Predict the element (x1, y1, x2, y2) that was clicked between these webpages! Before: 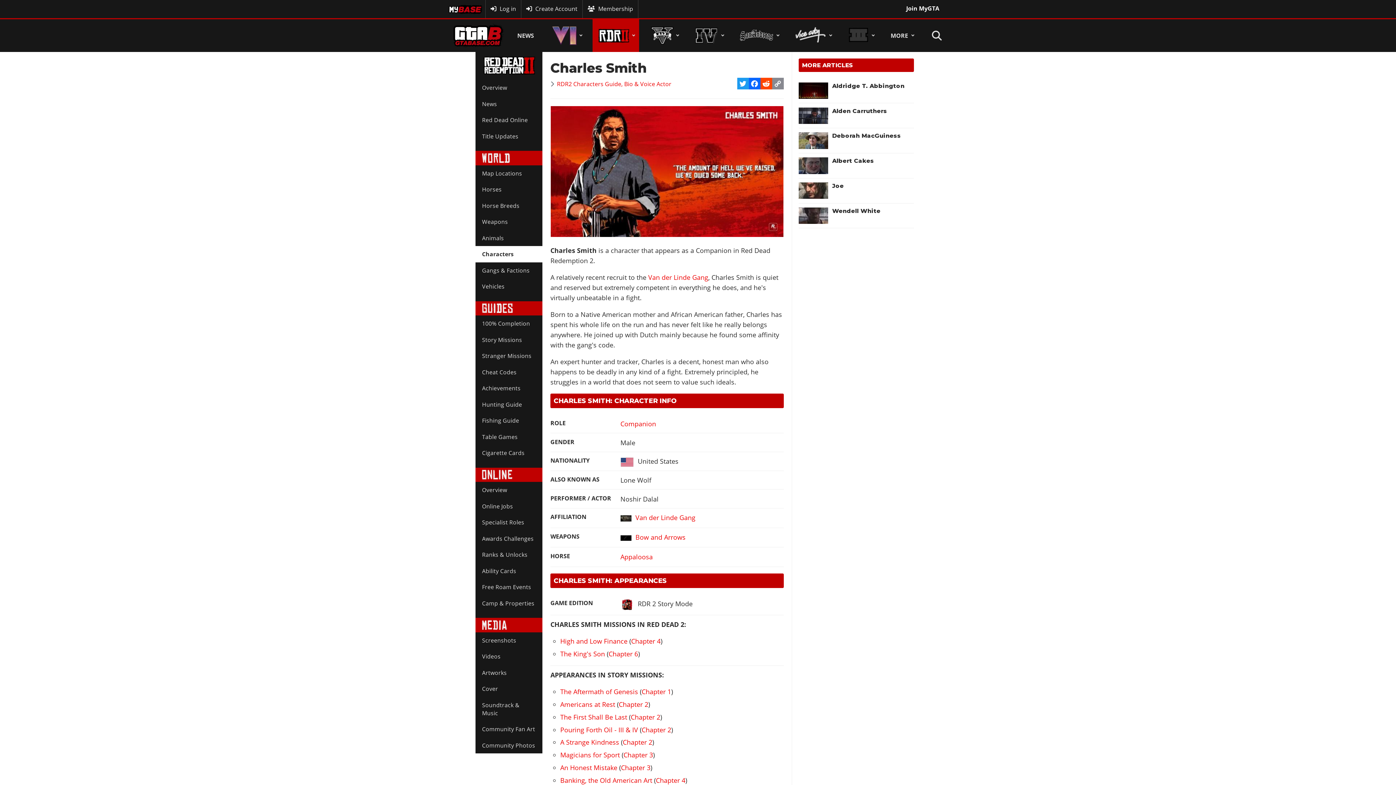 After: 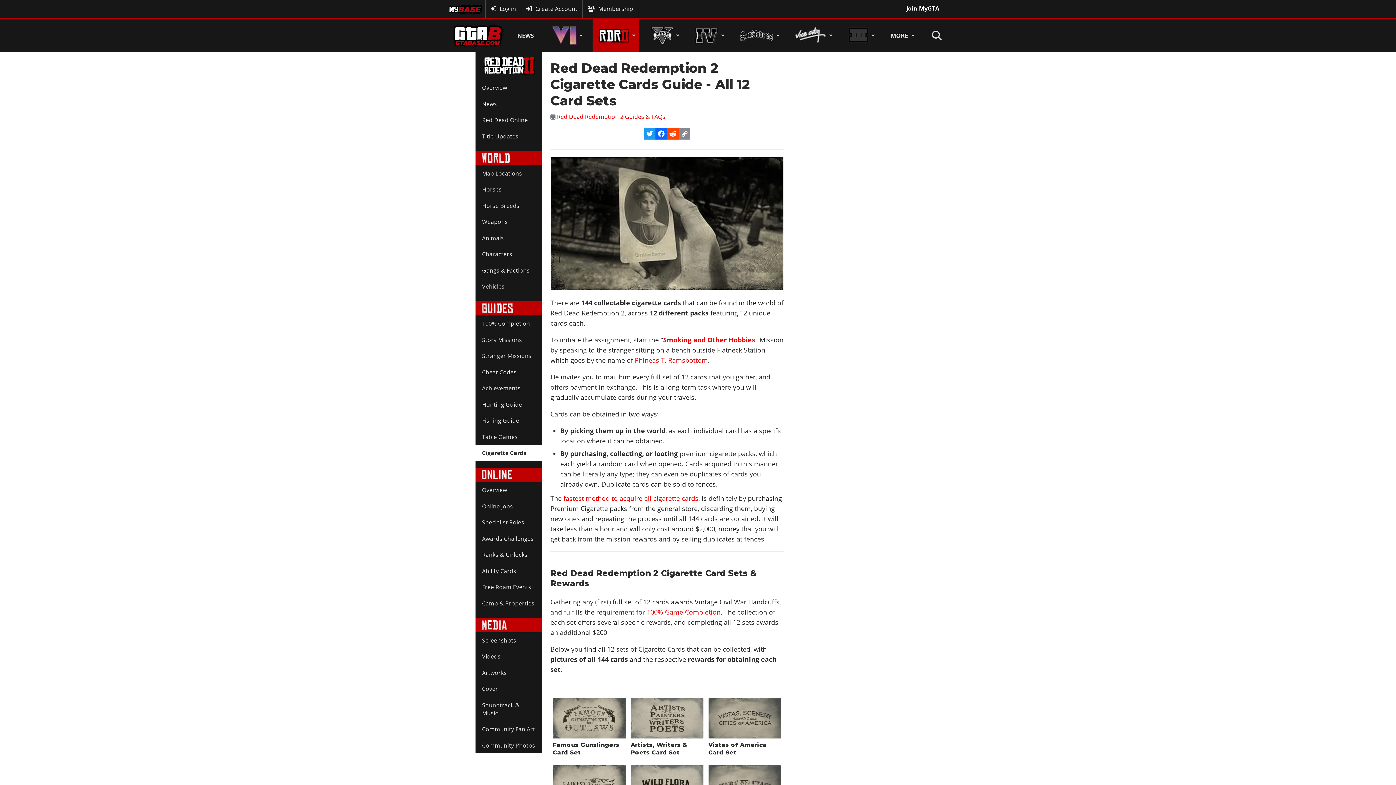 Action: bbox: (475, 445, 542, 461) label: Cigarette Cards